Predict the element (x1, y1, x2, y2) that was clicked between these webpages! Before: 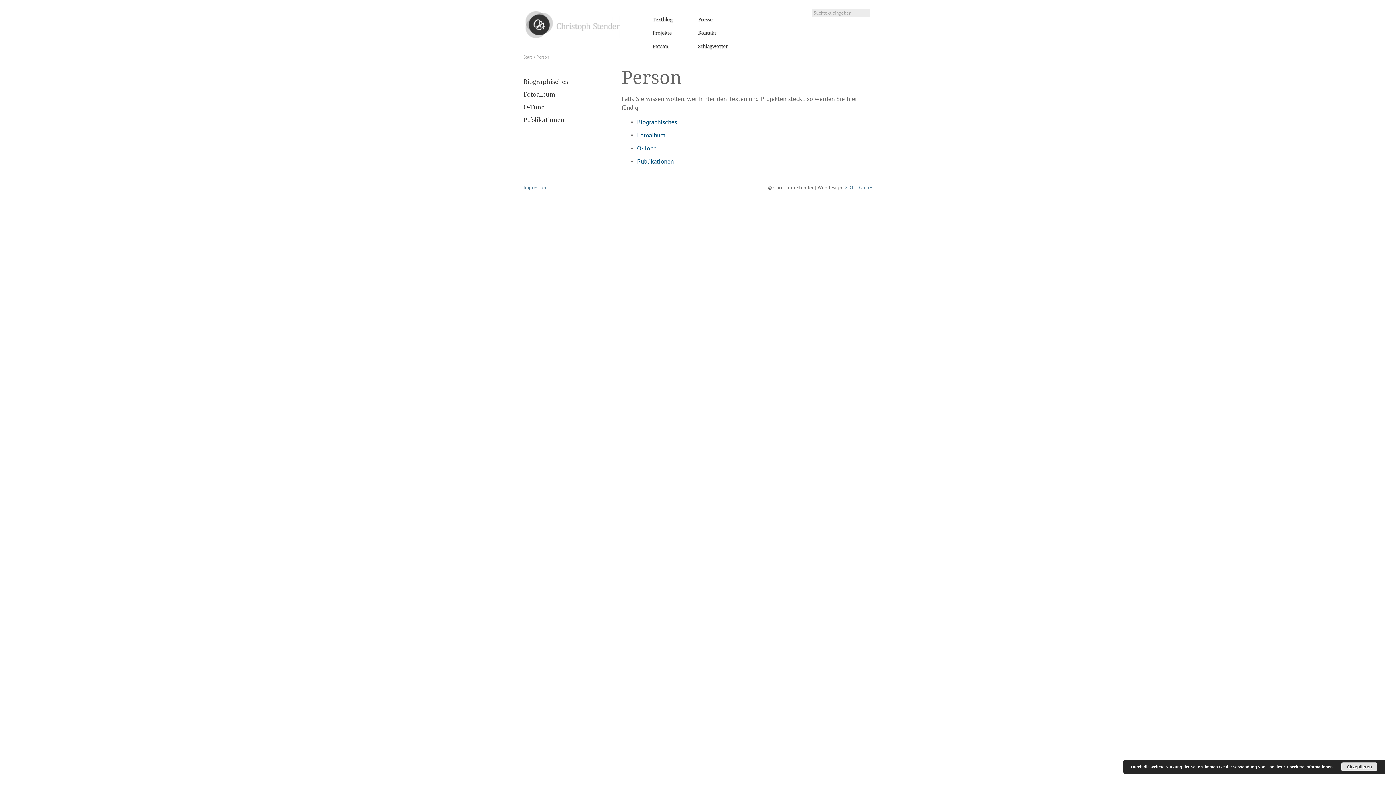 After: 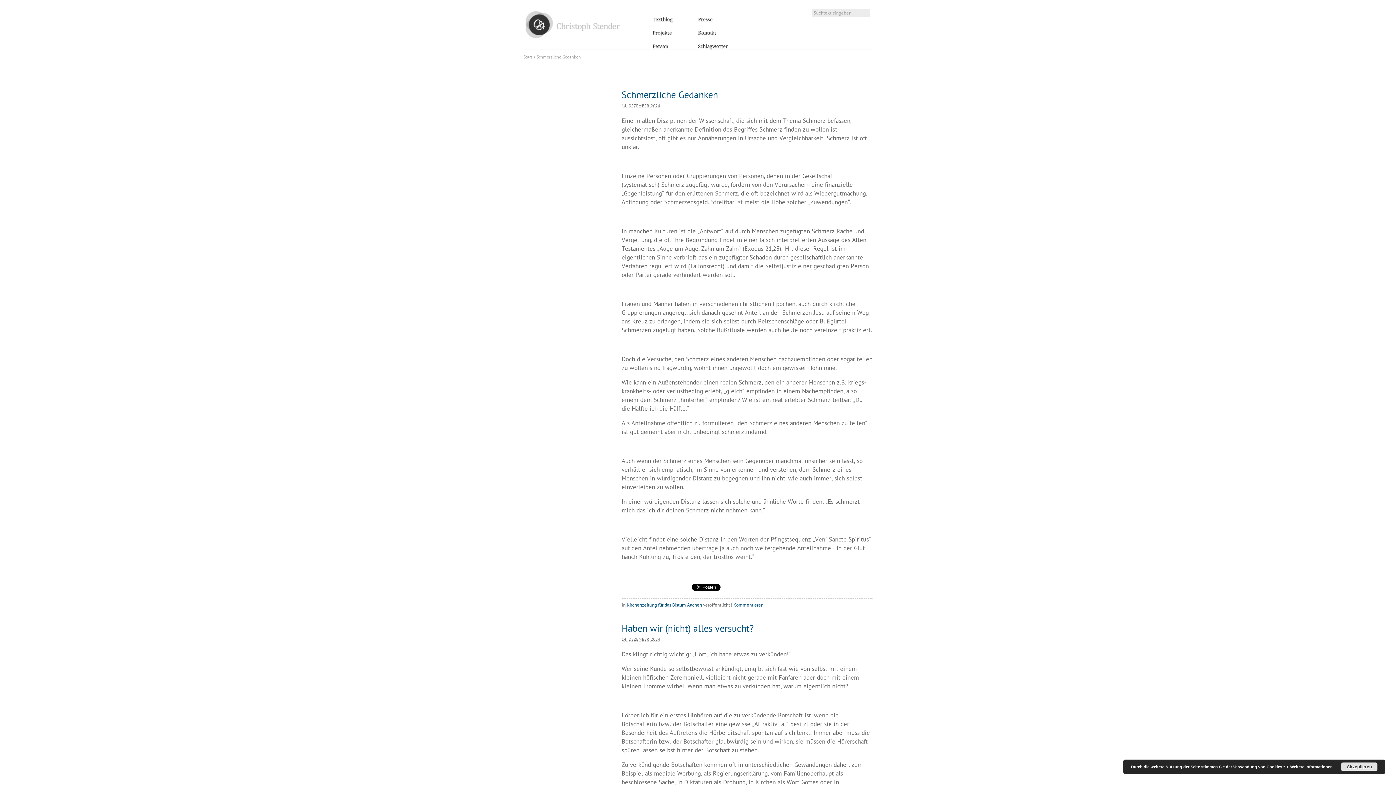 Action: label: Textblog bbox: (652, 8, 698, 22)